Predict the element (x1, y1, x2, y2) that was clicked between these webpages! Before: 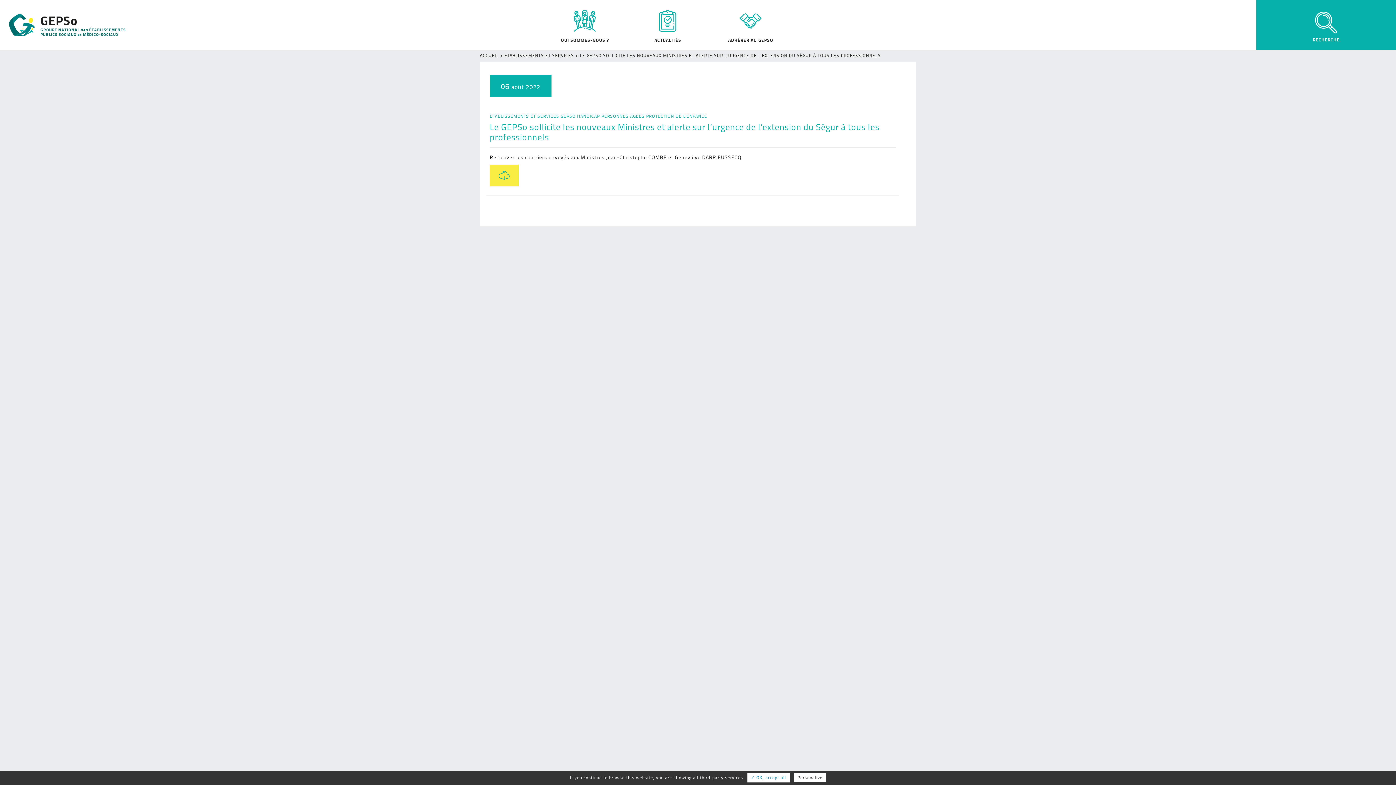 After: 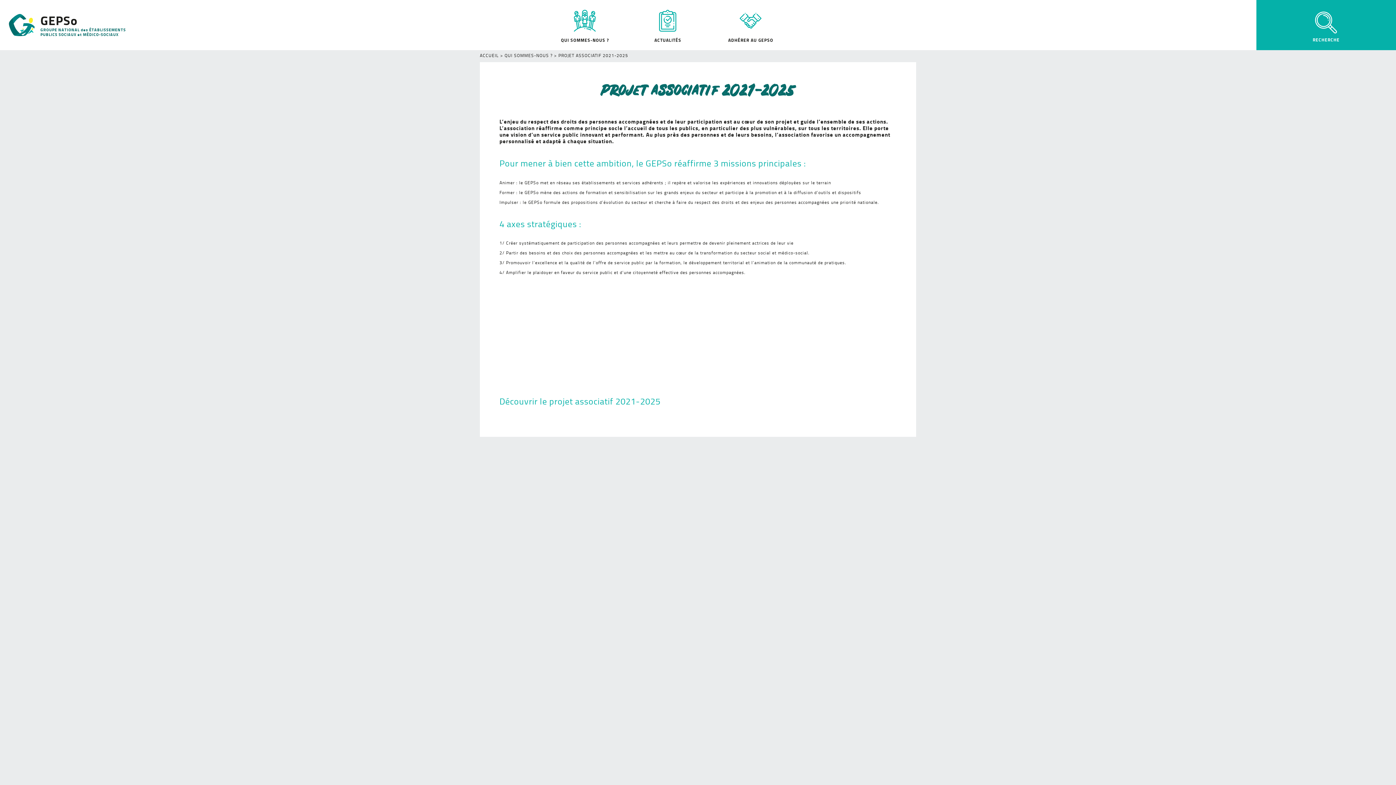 Action: label: QUI SOMMES-NOUS ? bbox: (548, 0, 621, 50)